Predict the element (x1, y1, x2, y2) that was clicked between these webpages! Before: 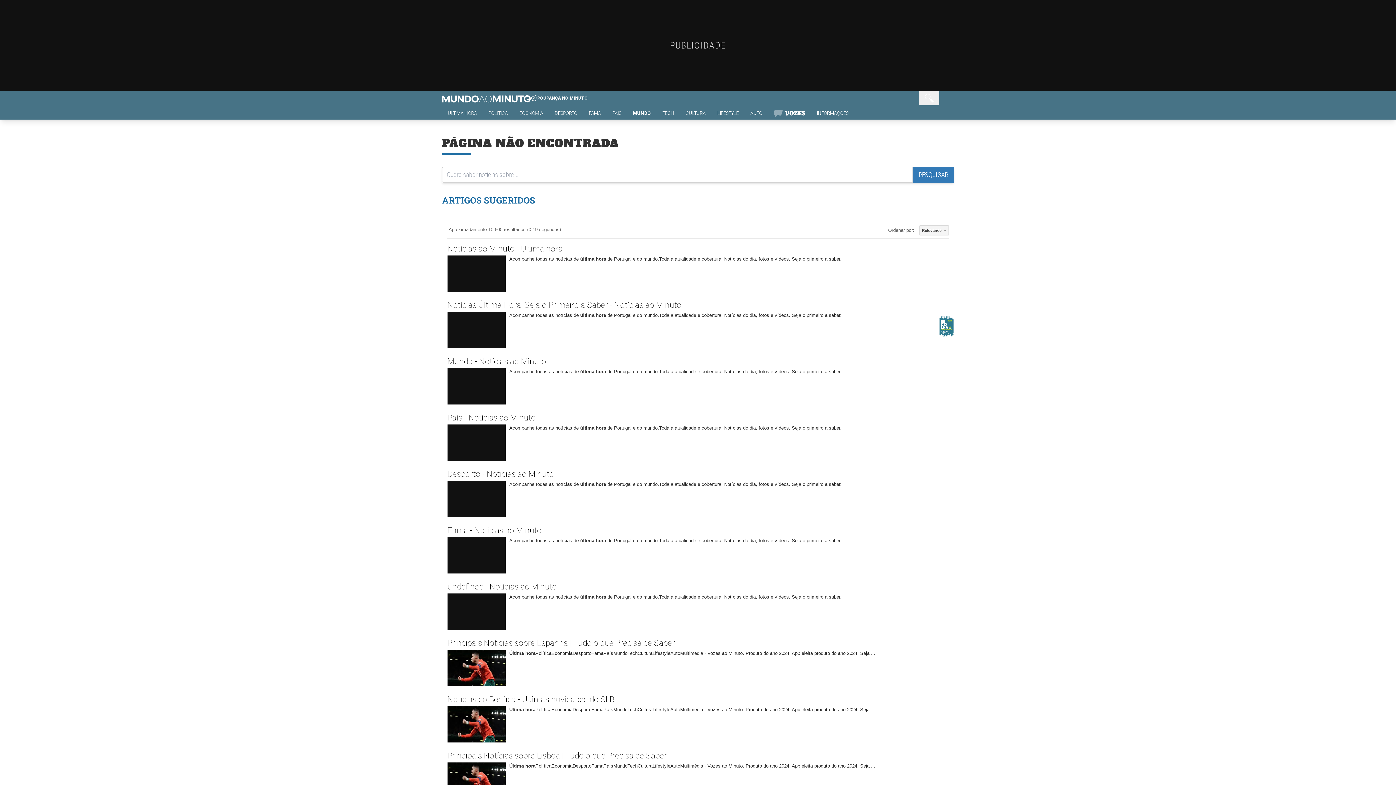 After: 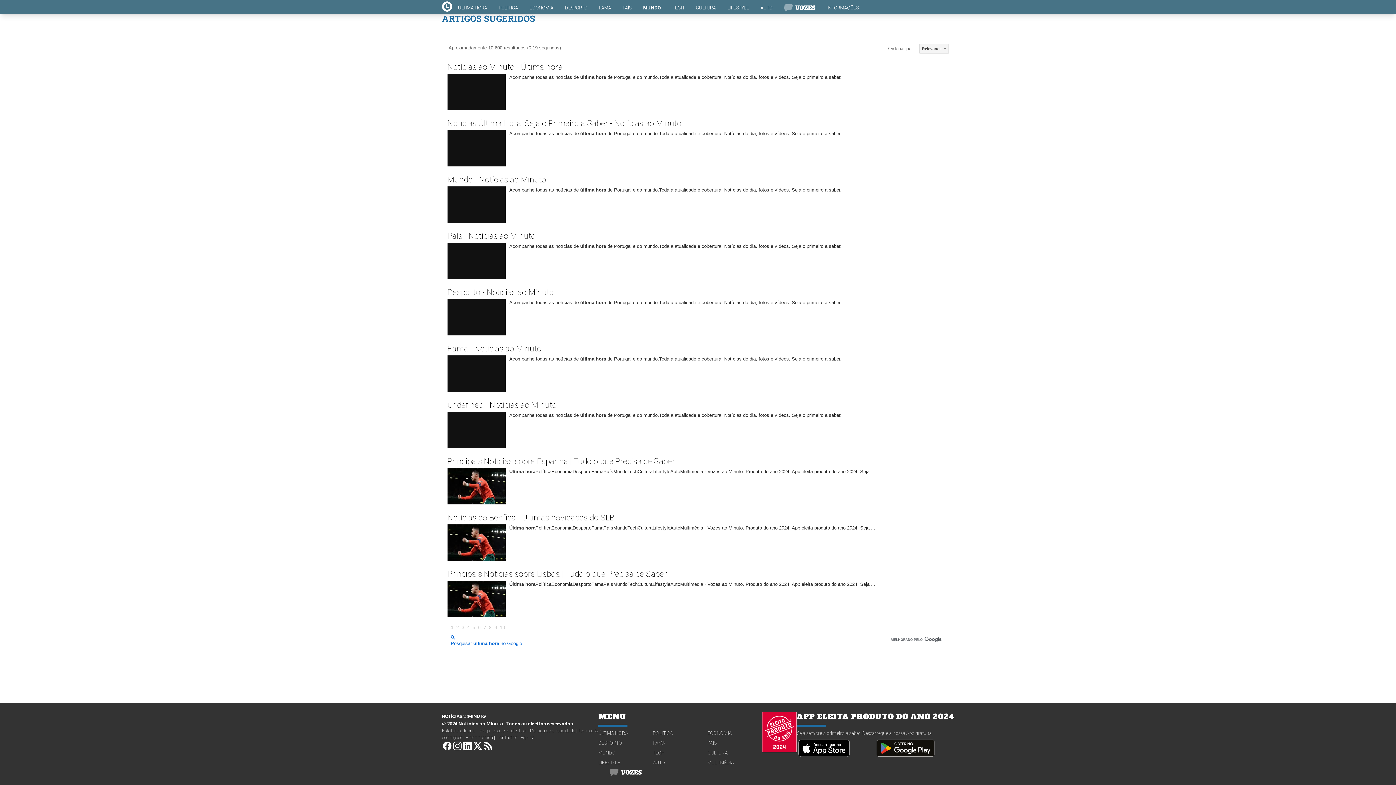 Action: bbox: (797, 272, 875, 289)